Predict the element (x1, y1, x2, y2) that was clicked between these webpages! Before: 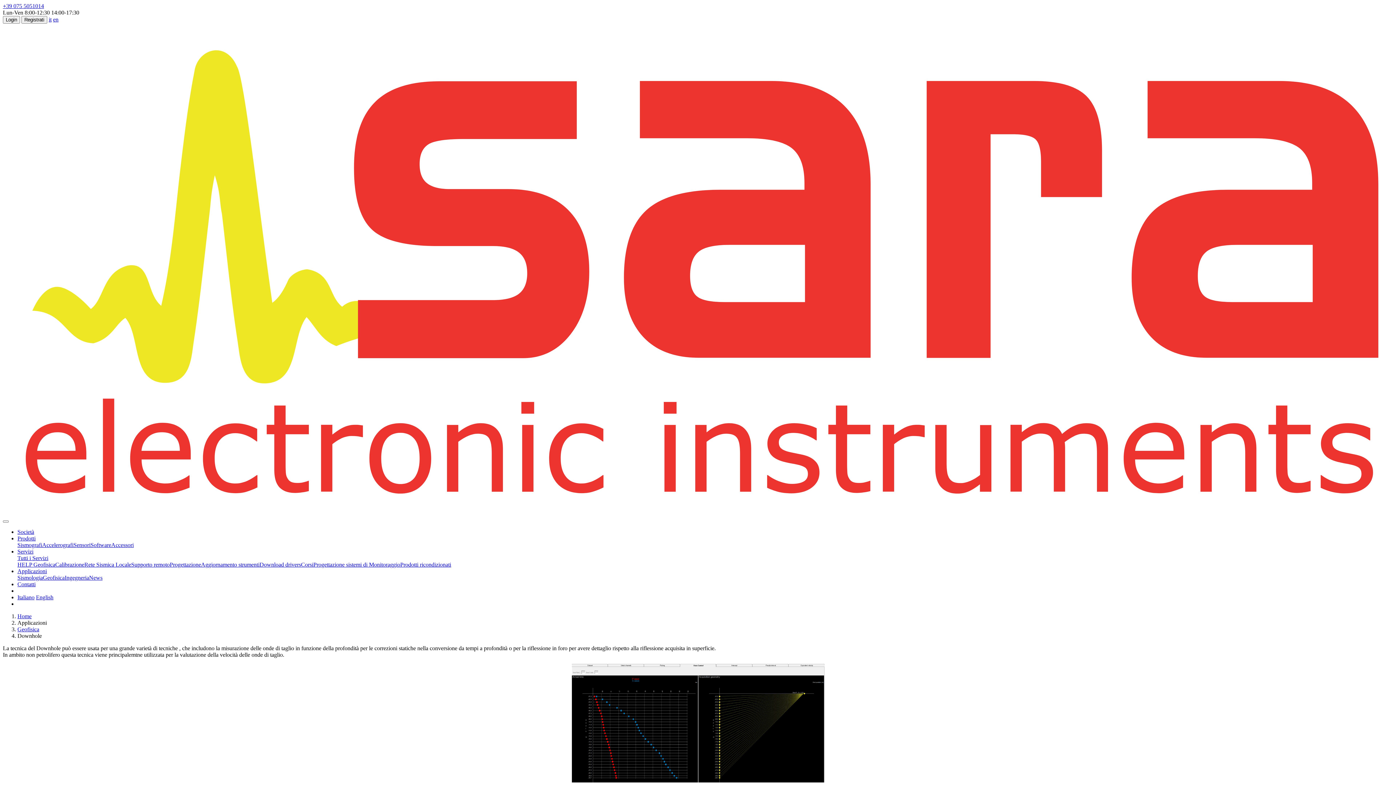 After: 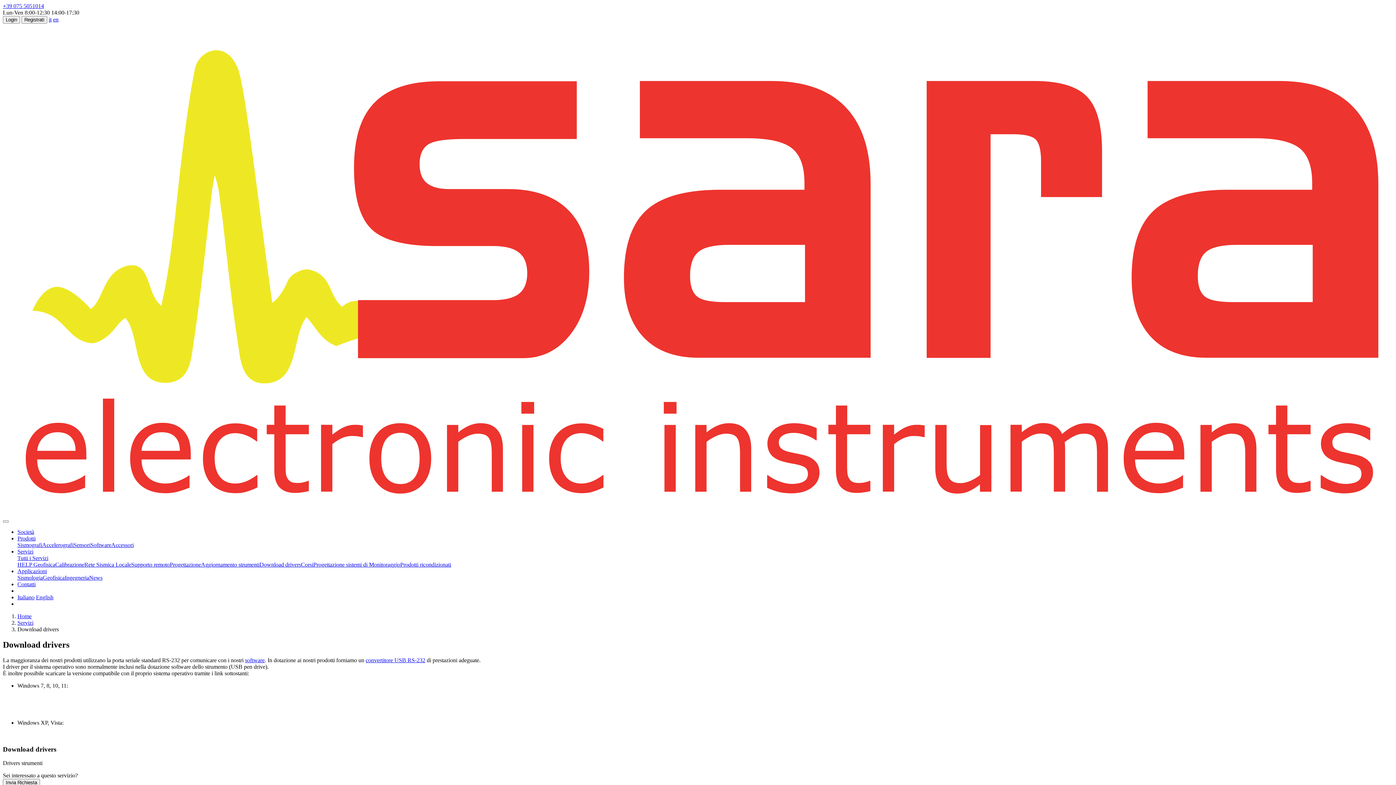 Action: label: Download drivers bbox: (259, 561, 301, 568)